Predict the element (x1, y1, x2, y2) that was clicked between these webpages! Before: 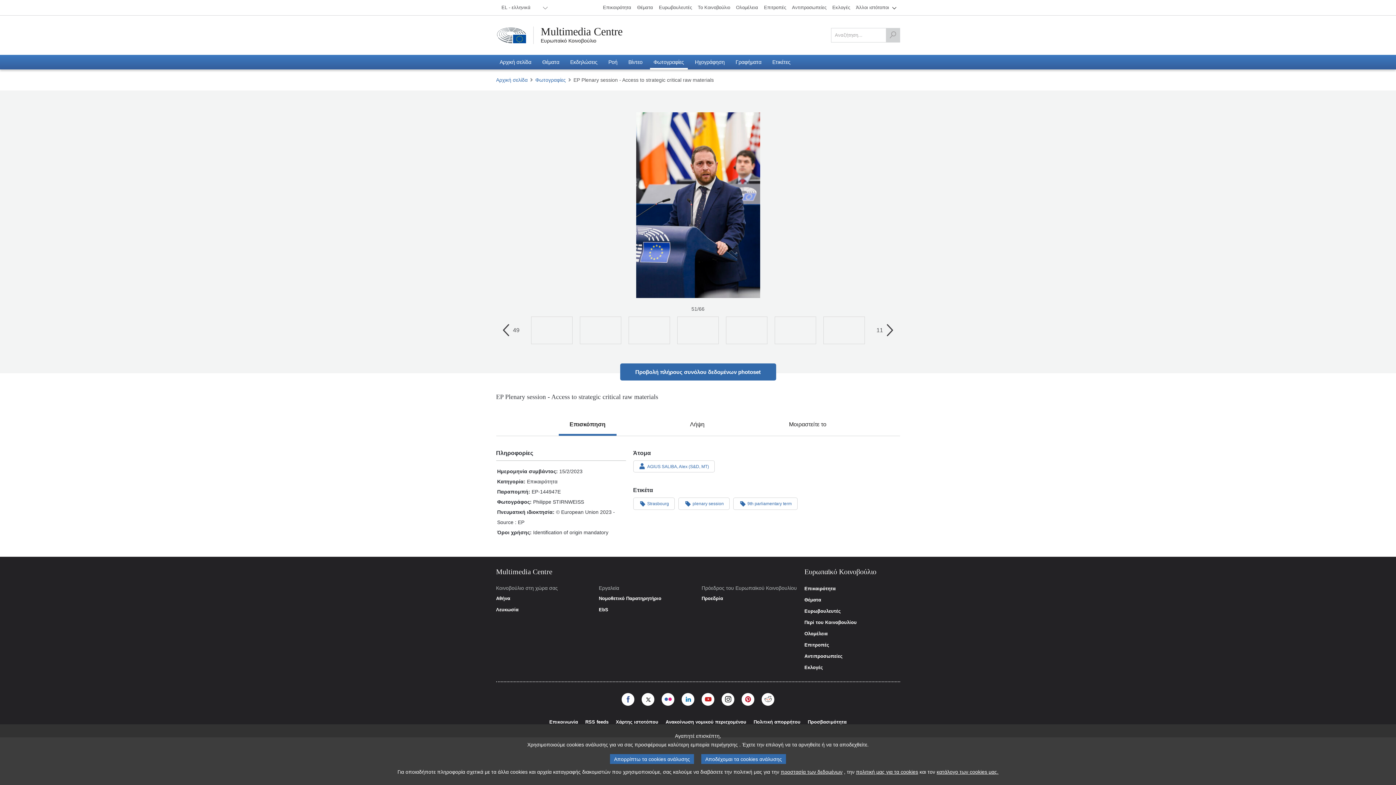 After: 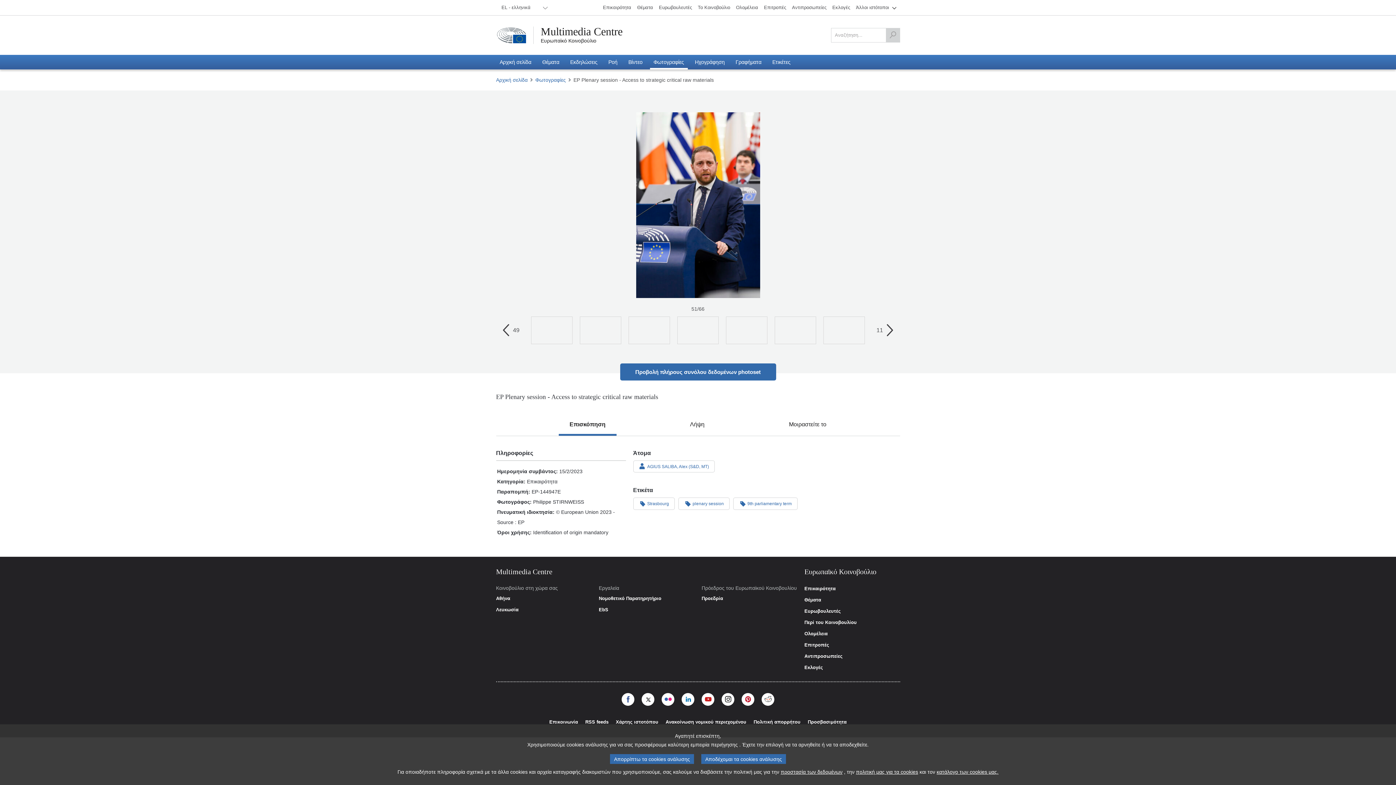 Action: bbox: (681, 693, 694, 706)